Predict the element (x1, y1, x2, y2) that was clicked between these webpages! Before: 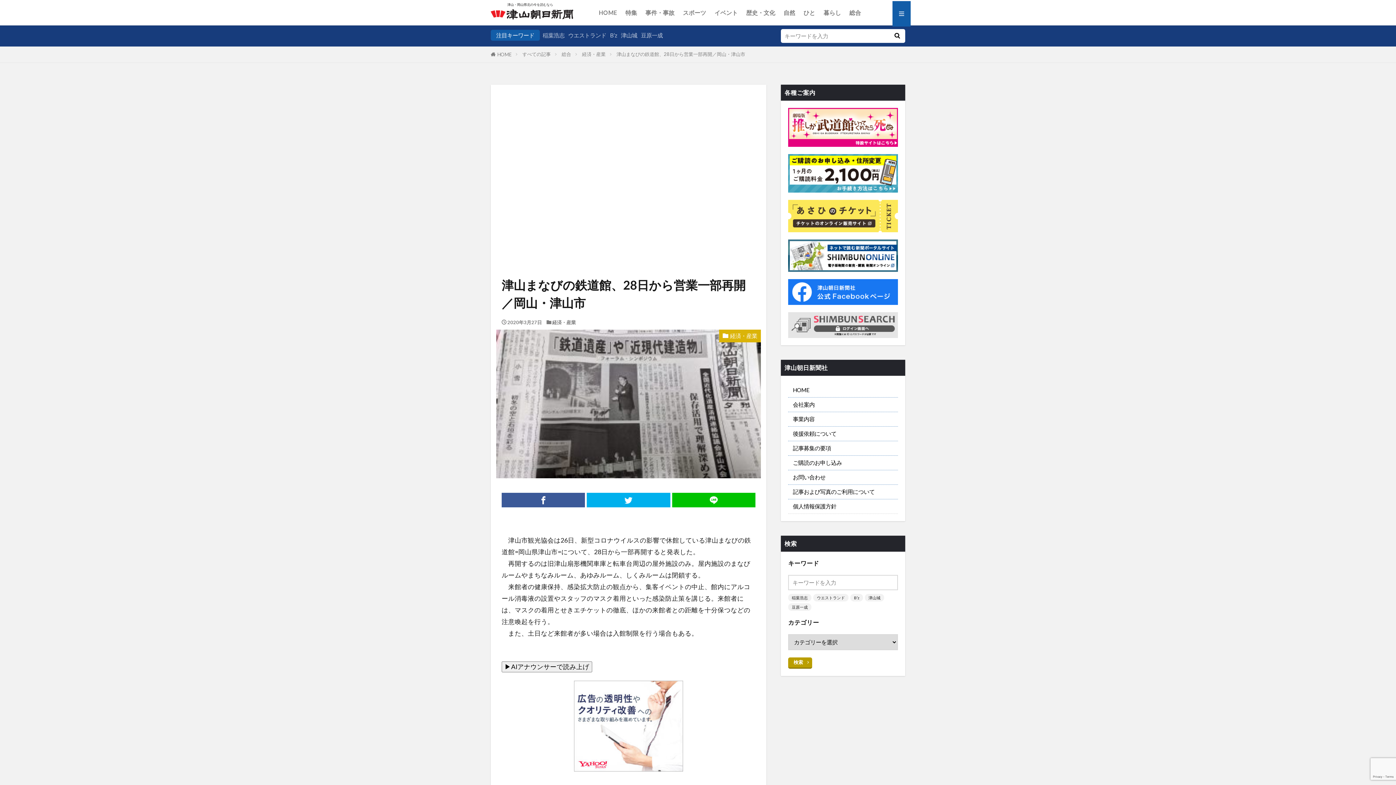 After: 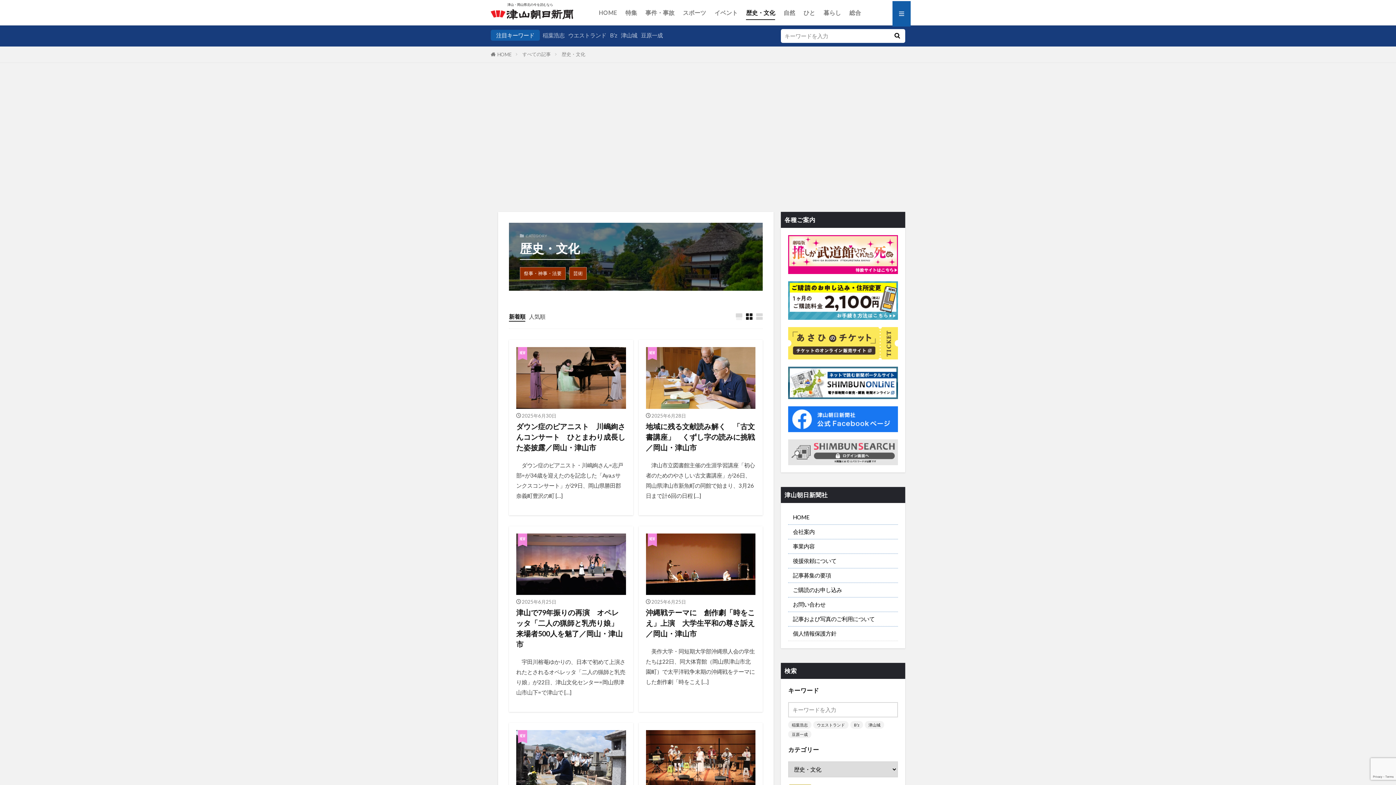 Action: label: 歴史・文化 bbox: (746, 6, 775, 19)